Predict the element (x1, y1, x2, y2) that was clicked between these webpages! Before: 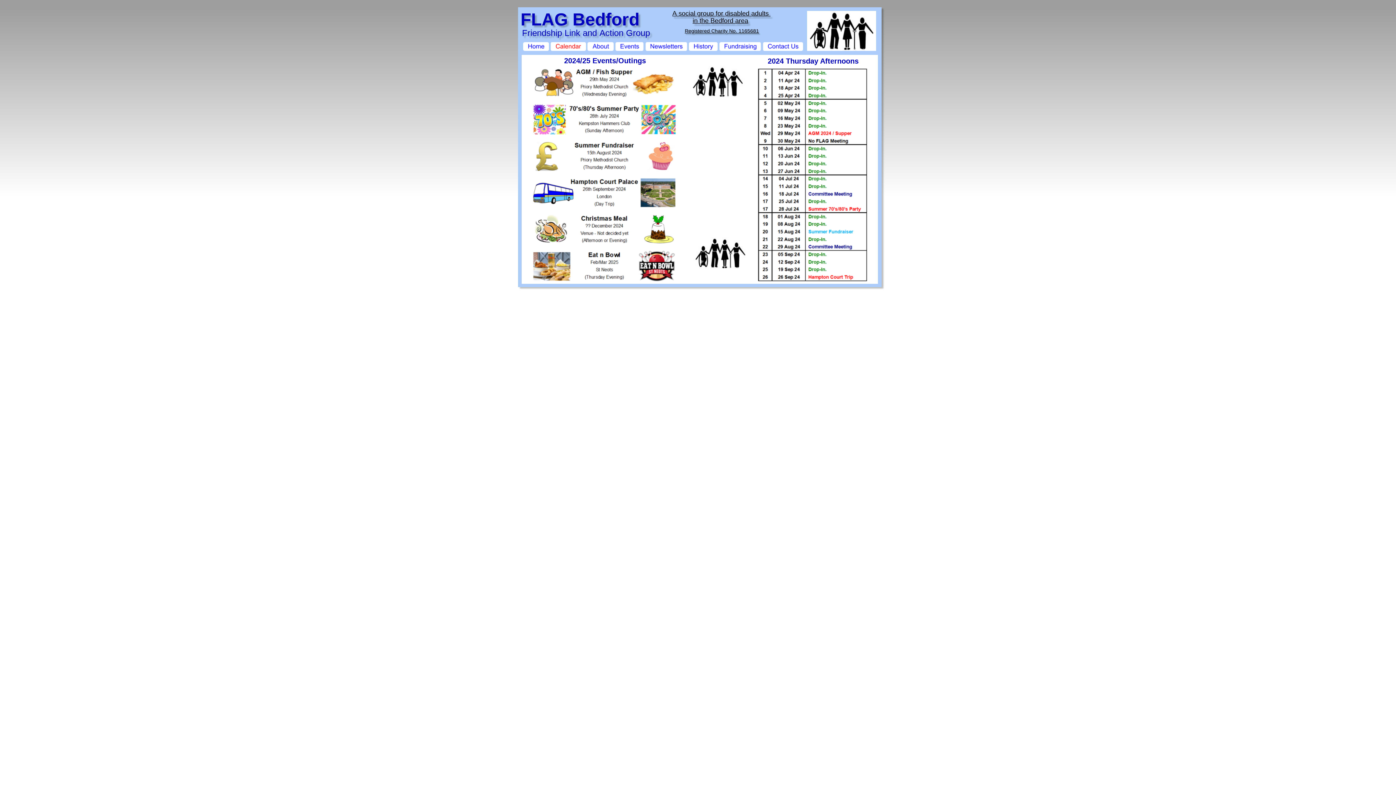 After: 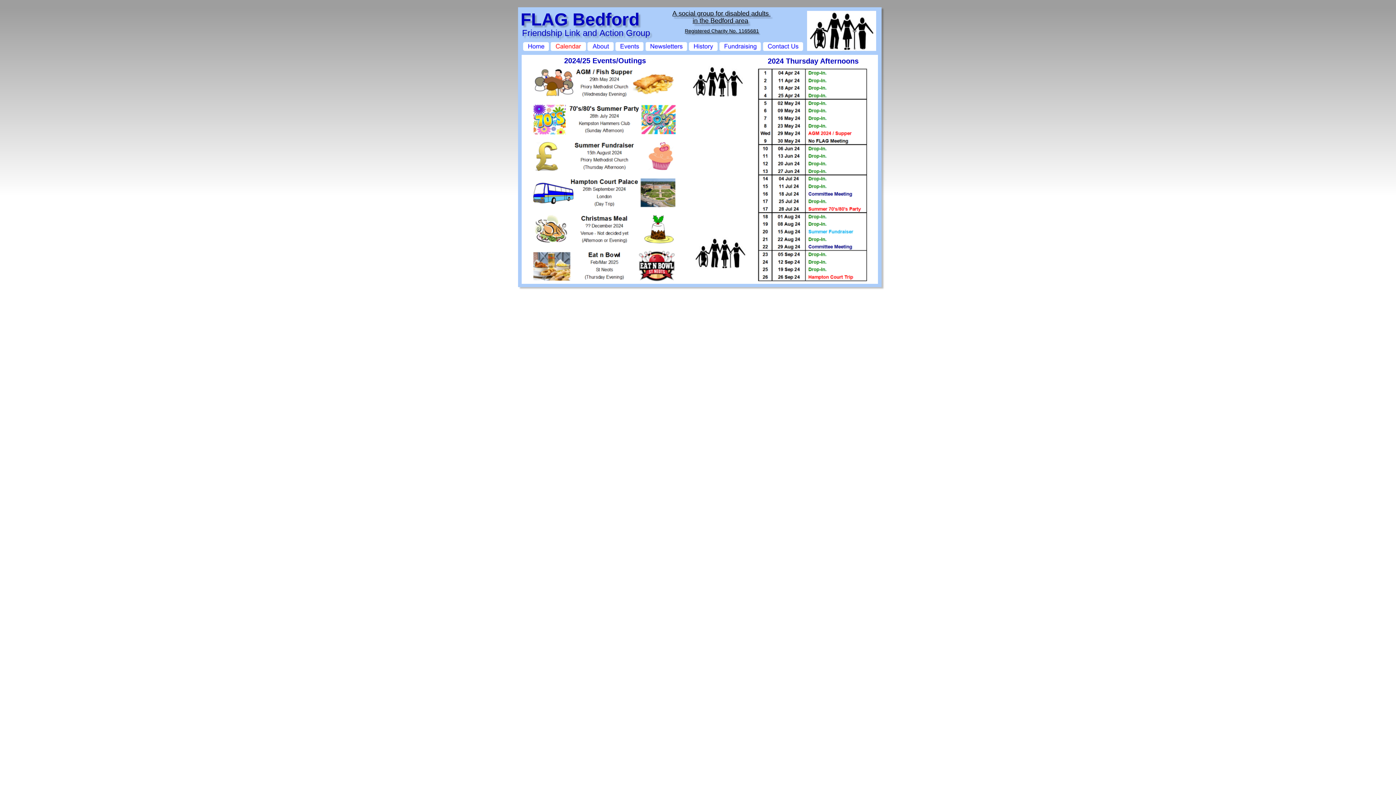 Action: label: in the Bedford area bbox: (692, 17, 748, 24)